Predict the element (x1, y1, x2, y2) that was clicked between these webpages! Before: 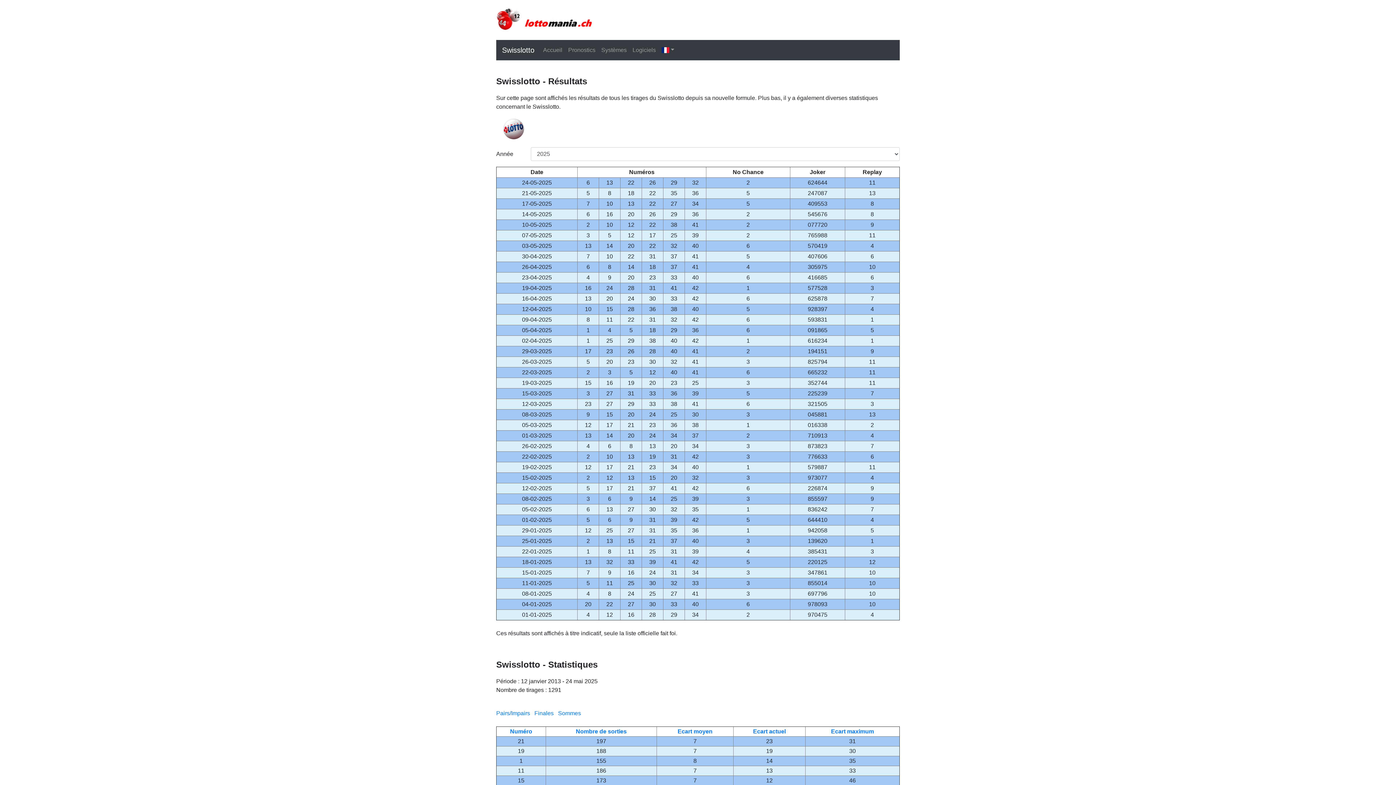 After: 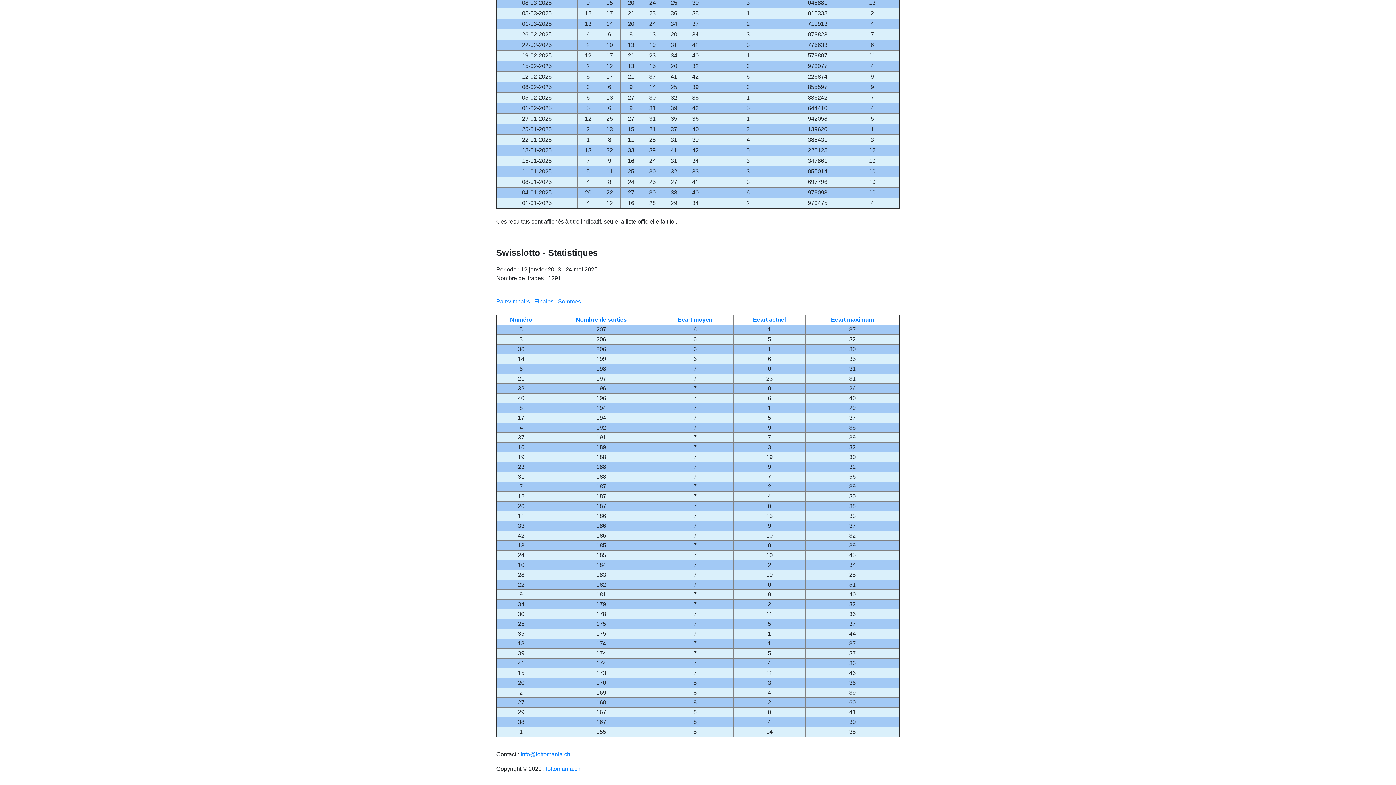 Action: bbox: (576, 728, 626, 734) label: Nombre de sorties